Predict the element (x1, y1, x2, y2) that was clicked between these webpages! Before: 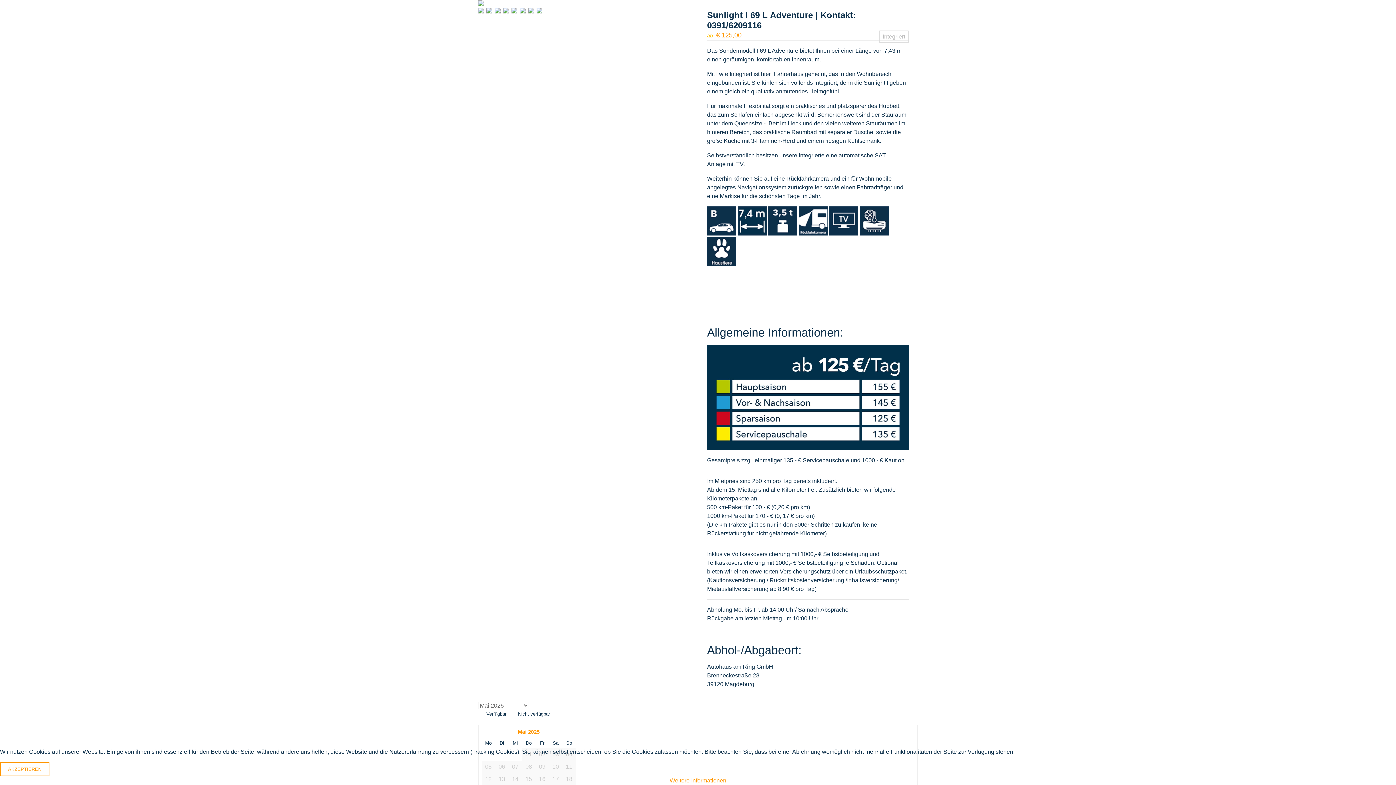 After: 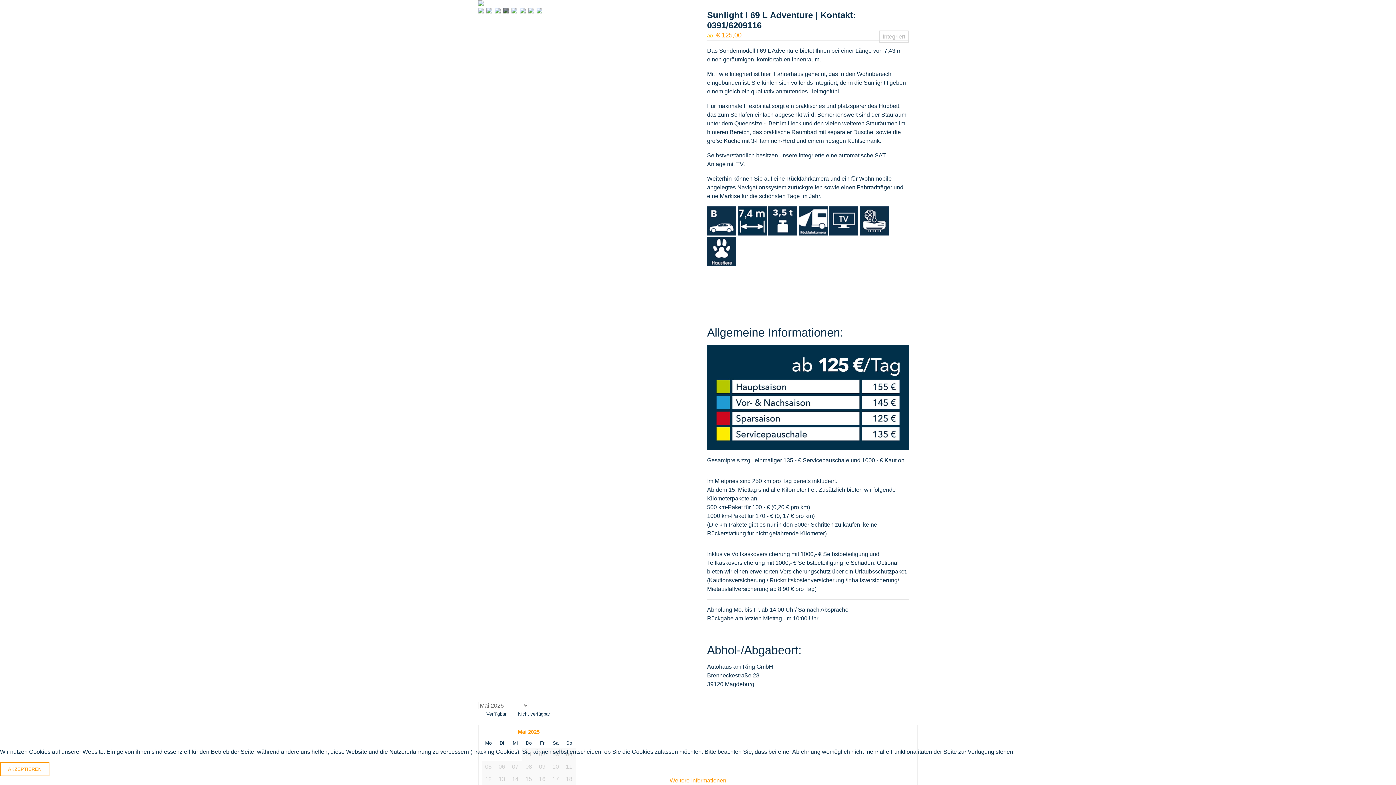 Action: bbox: (503, 7, 509, 13)